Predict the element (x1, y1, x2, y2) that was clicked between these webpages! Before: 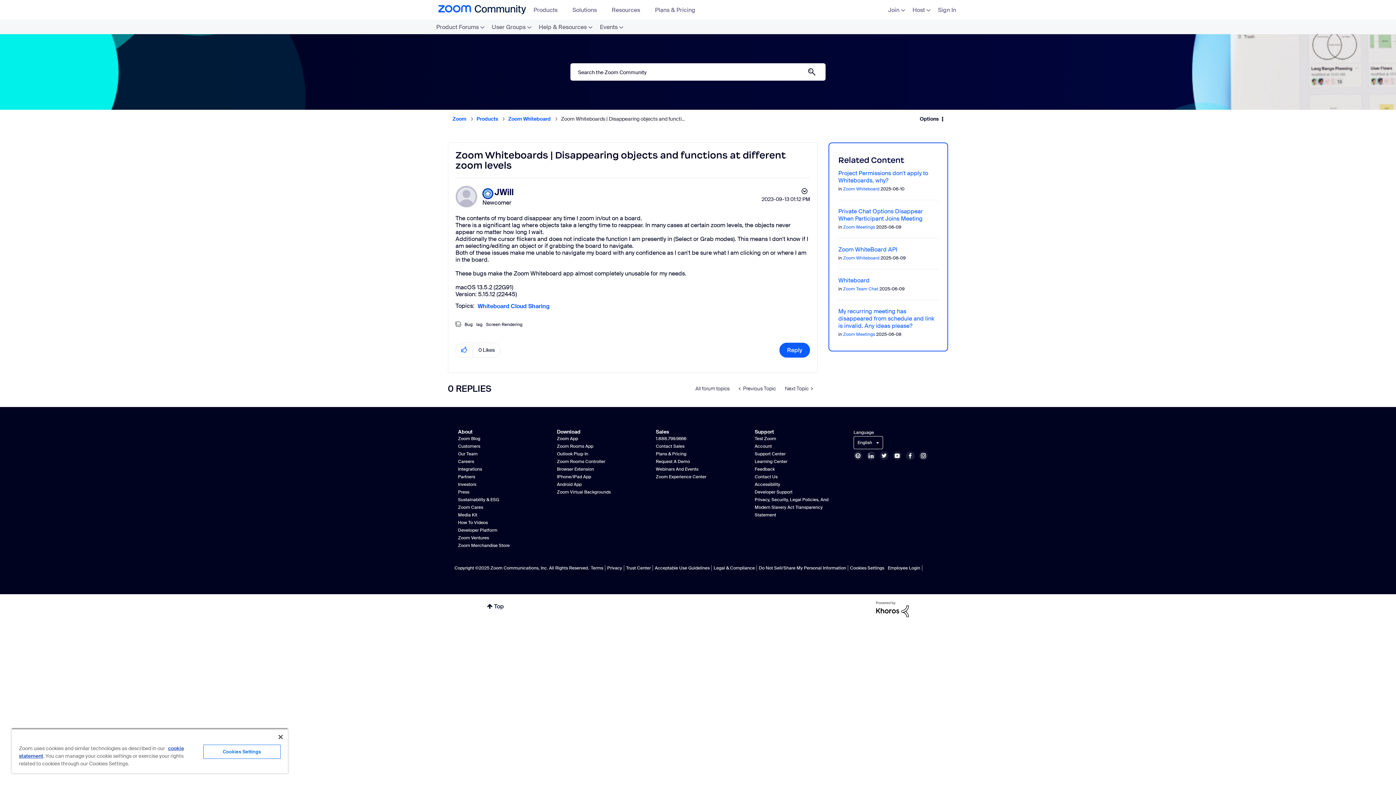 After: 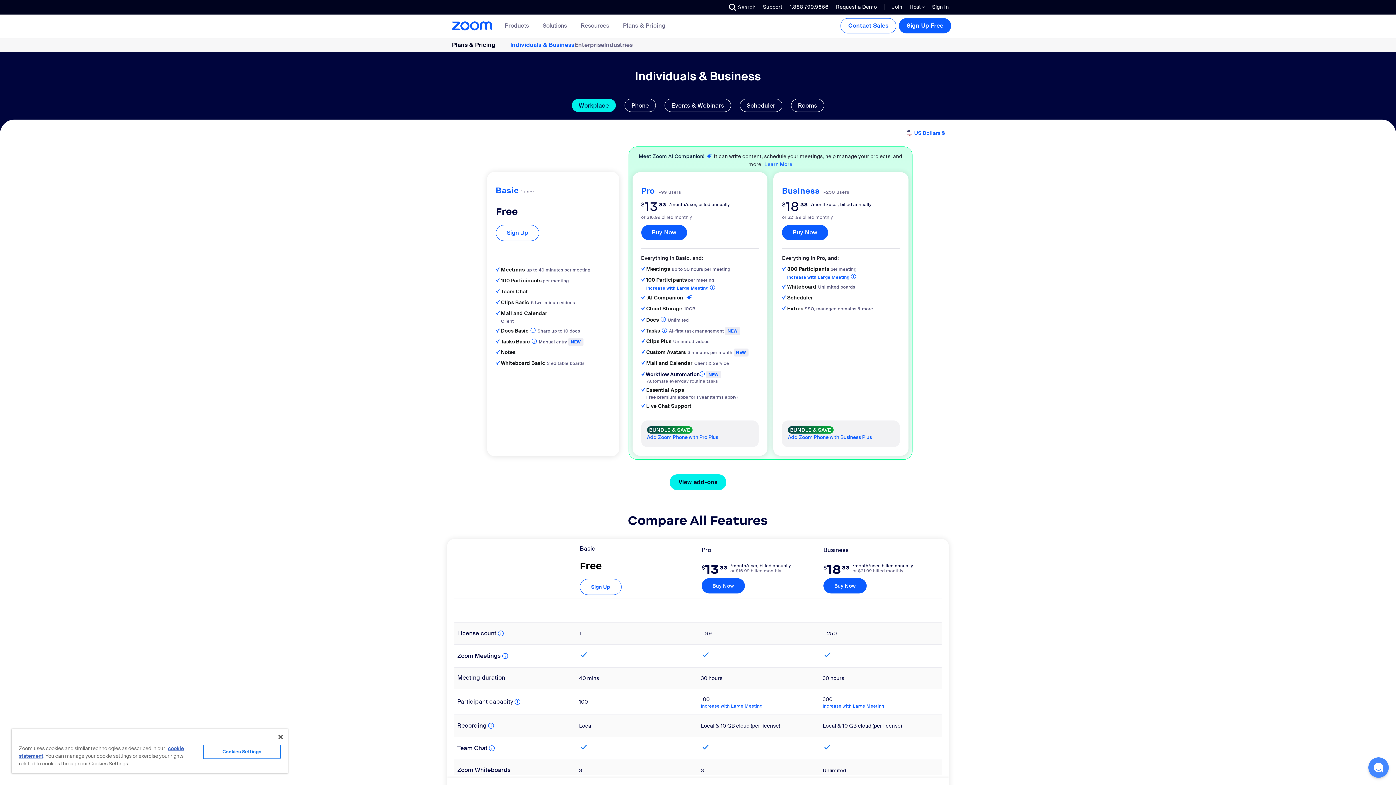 Action: bbox: (656, 451, 686, 457) label: Plans & Pricing